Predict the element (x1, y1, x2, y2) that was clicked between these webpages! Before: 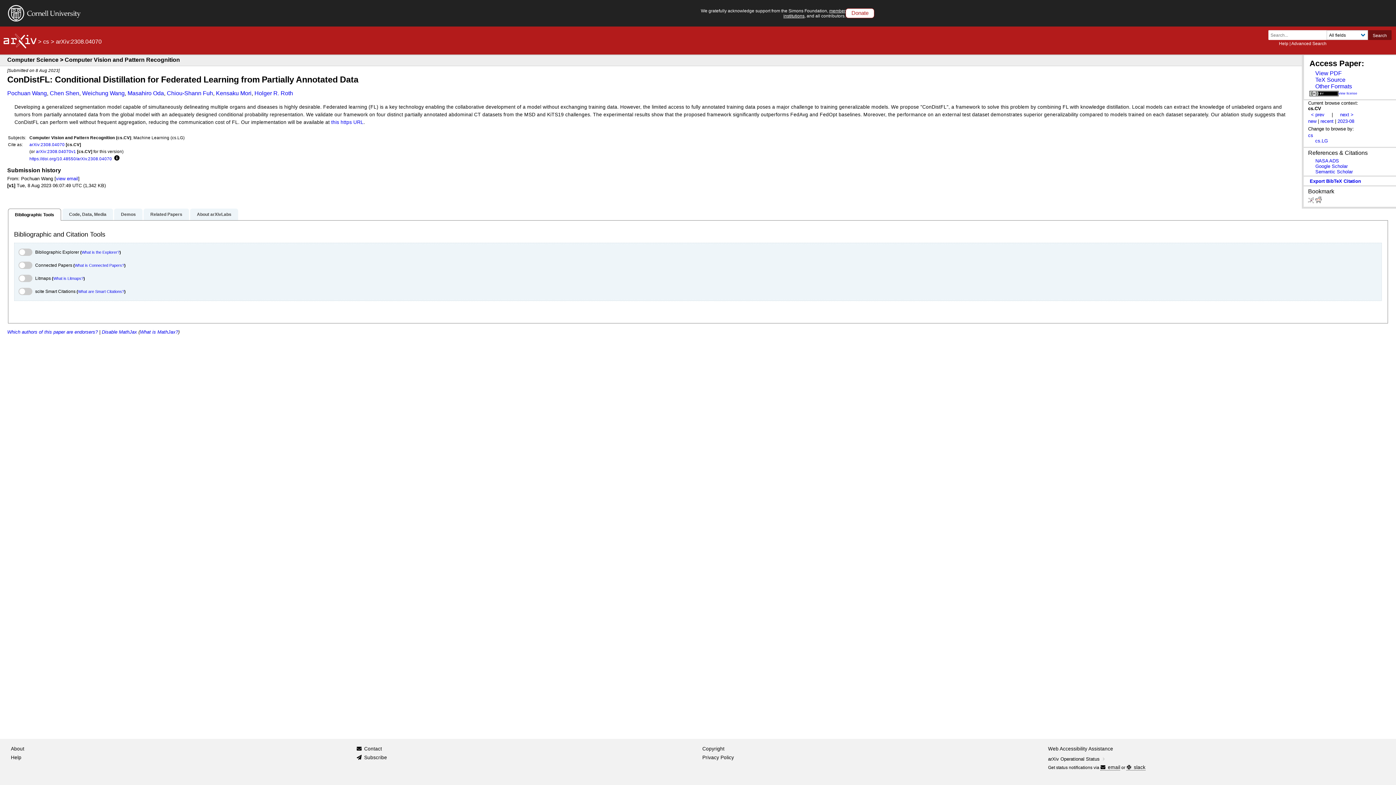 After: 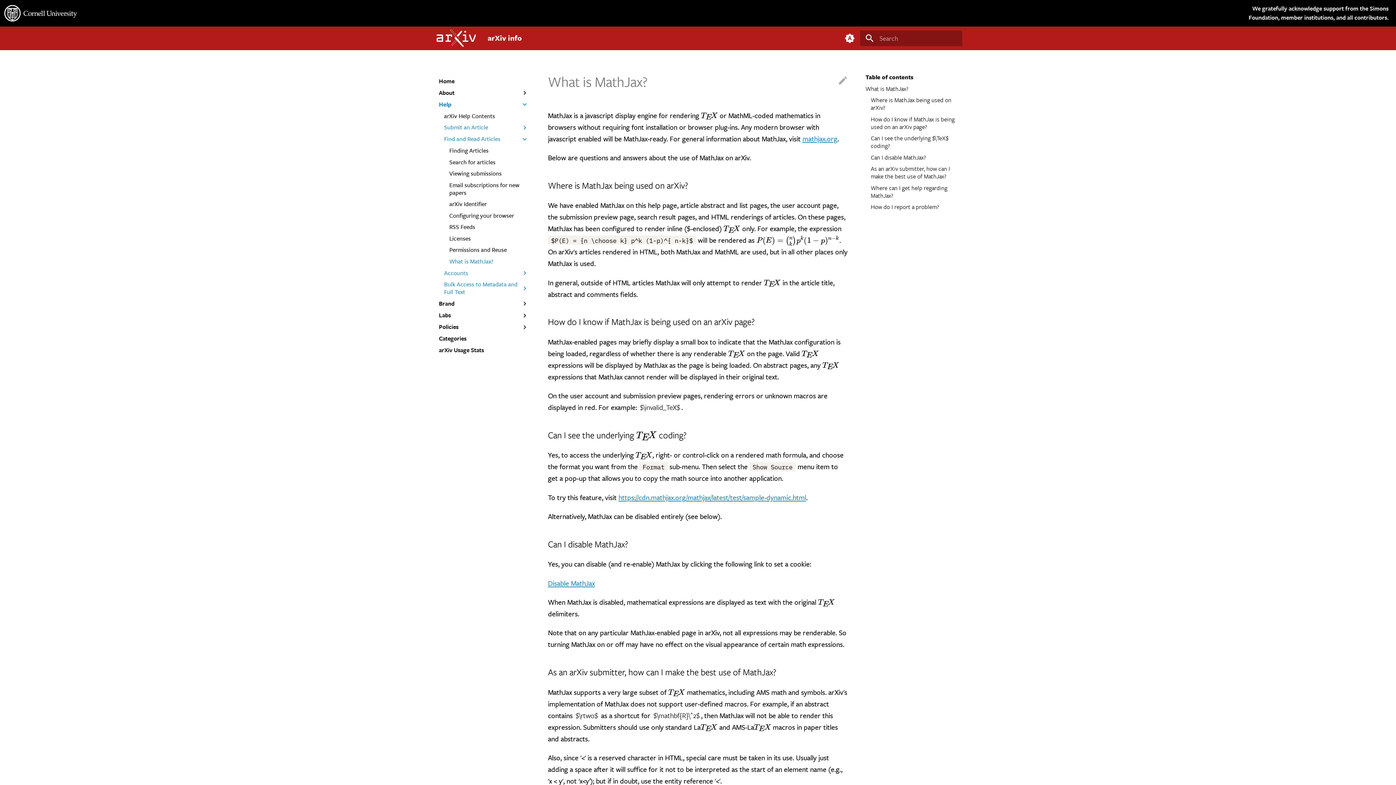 Action: label: What is MathJax? bbox: (140, 329, 178, 334)